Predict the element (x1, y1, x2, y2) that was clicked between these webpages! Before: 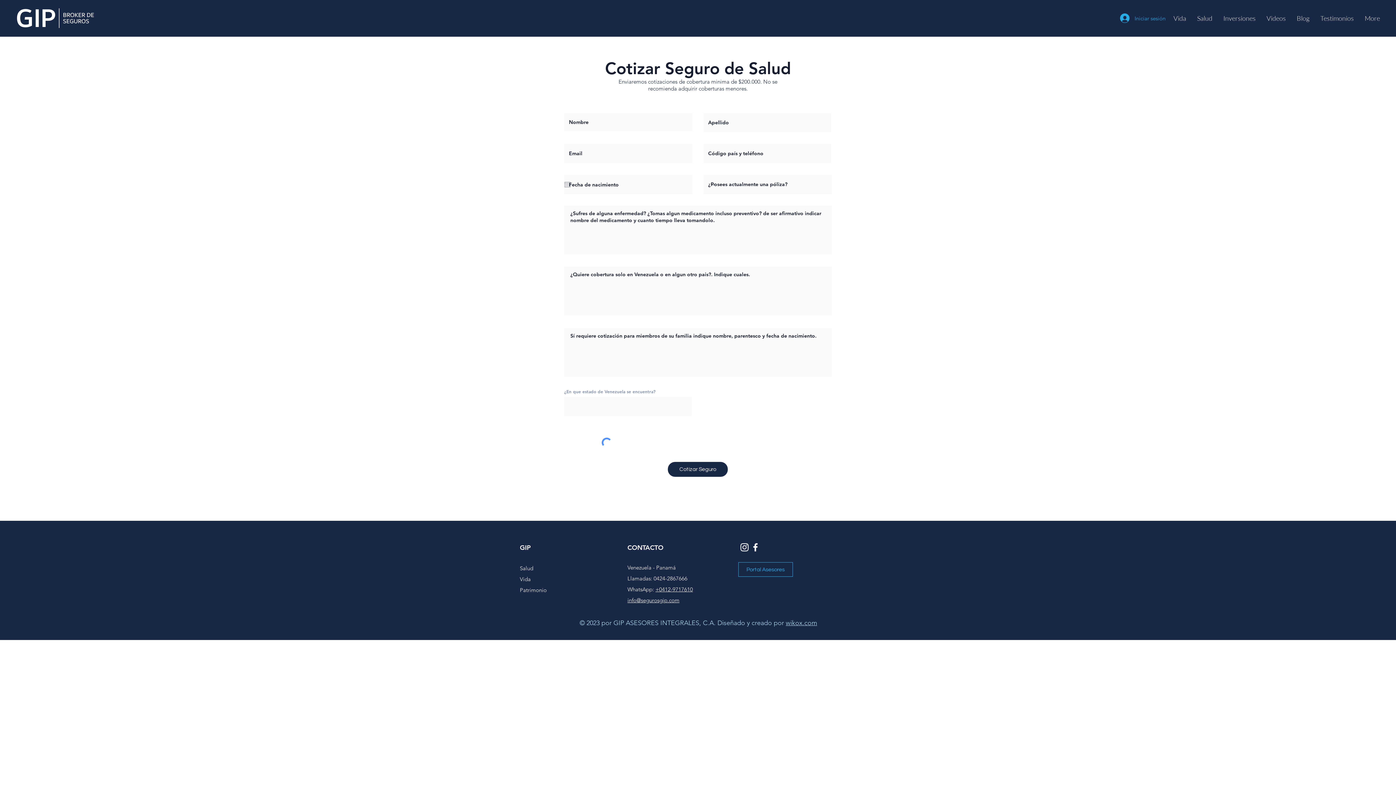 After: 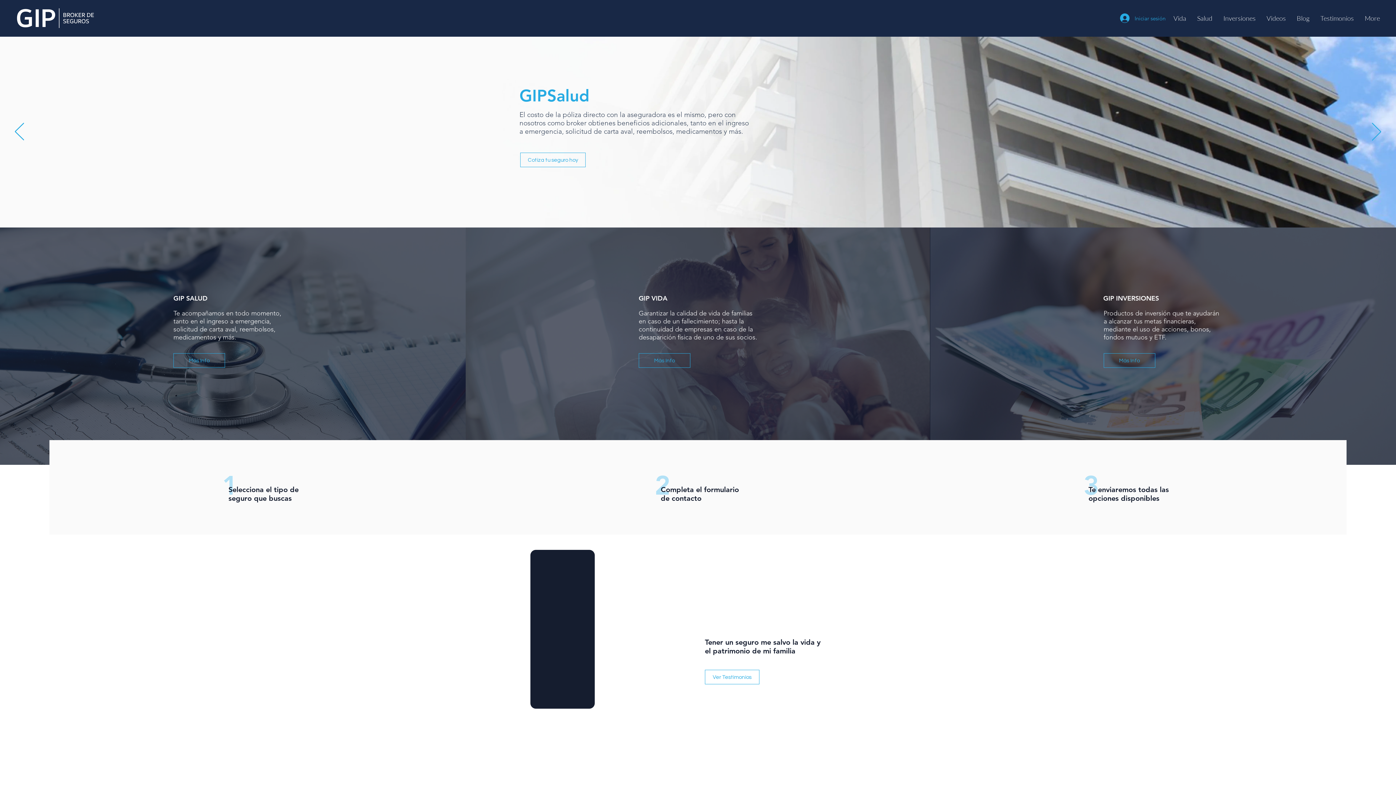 Action: bbox: (520, 586, 546, 593) label: Patrimonio